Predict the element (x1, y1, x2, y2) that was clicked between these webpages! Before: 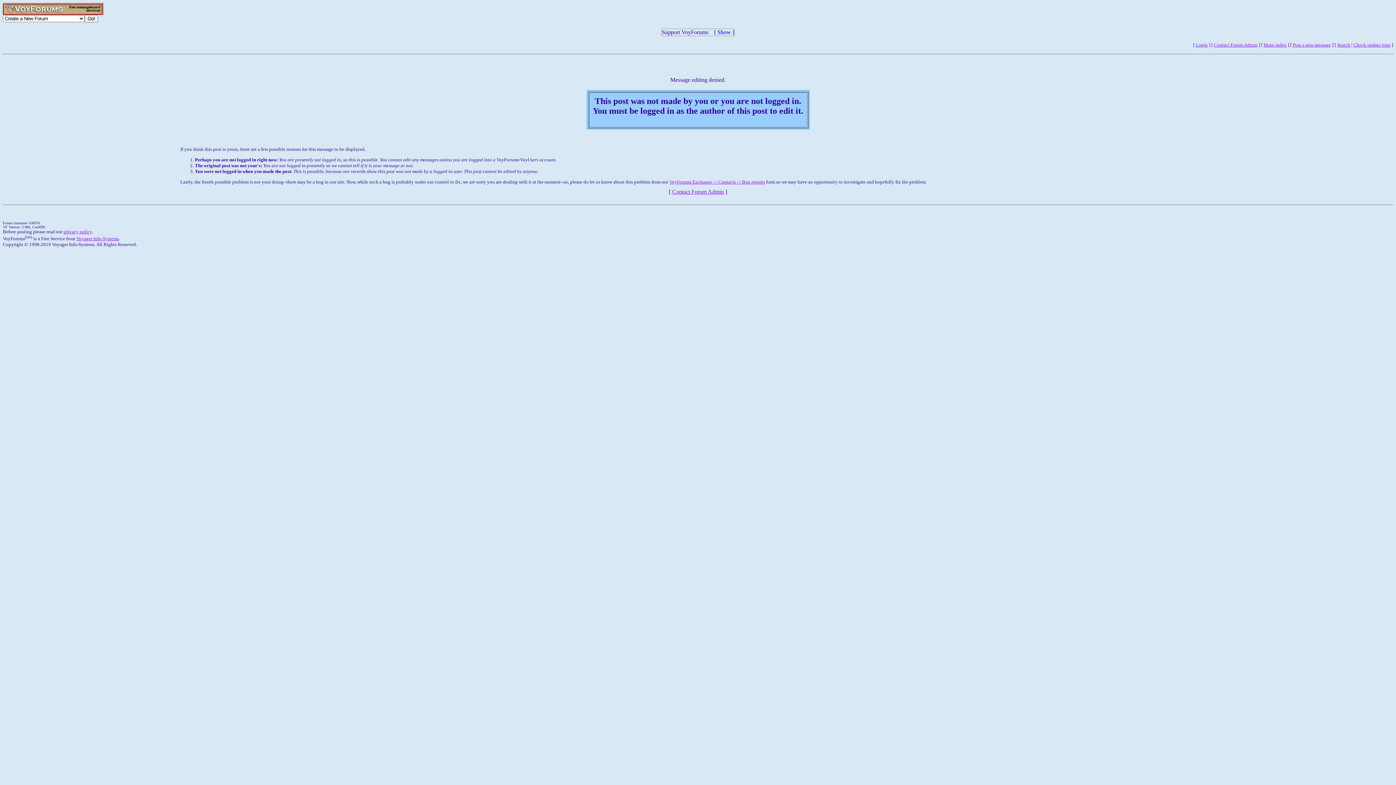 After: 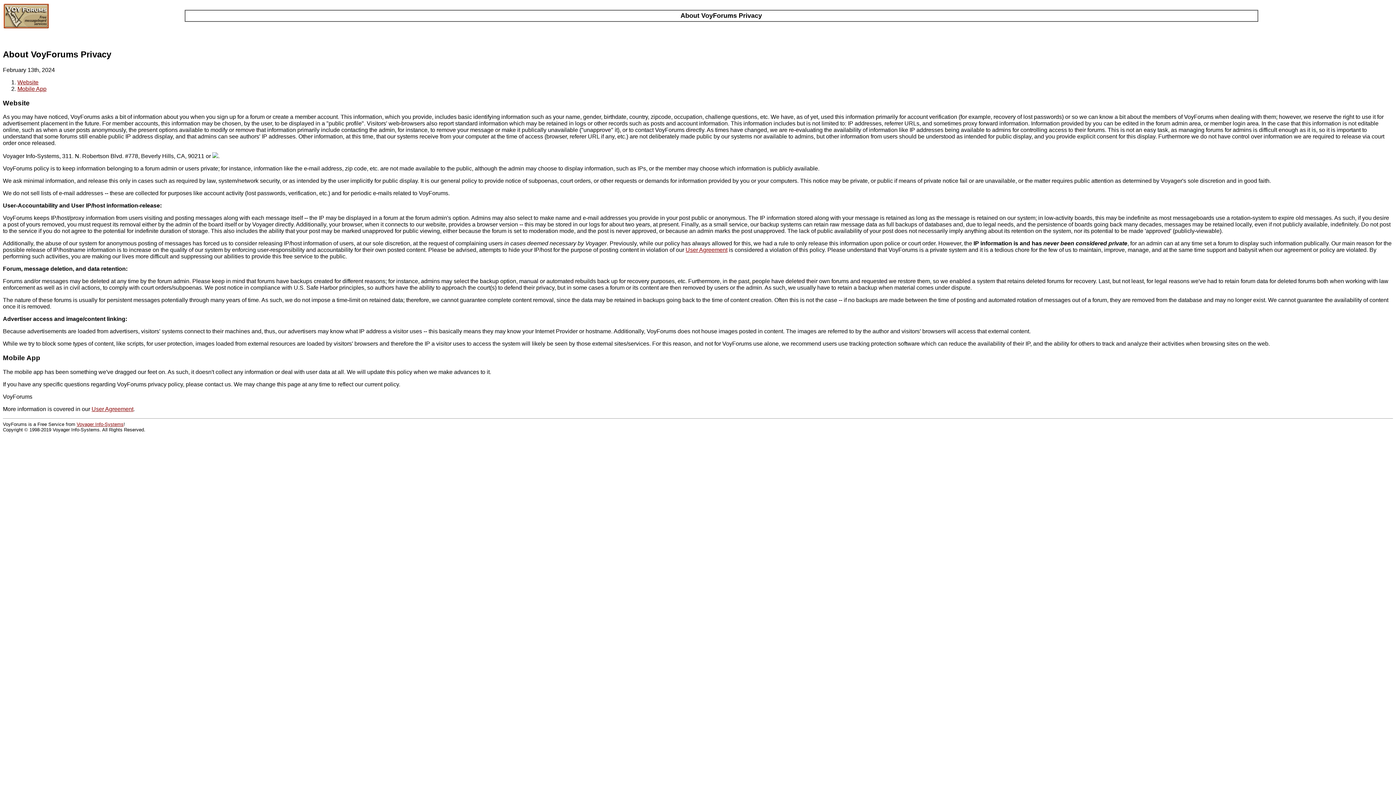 Action: label: privacy policy bbox: (63, 229, 92, 234)